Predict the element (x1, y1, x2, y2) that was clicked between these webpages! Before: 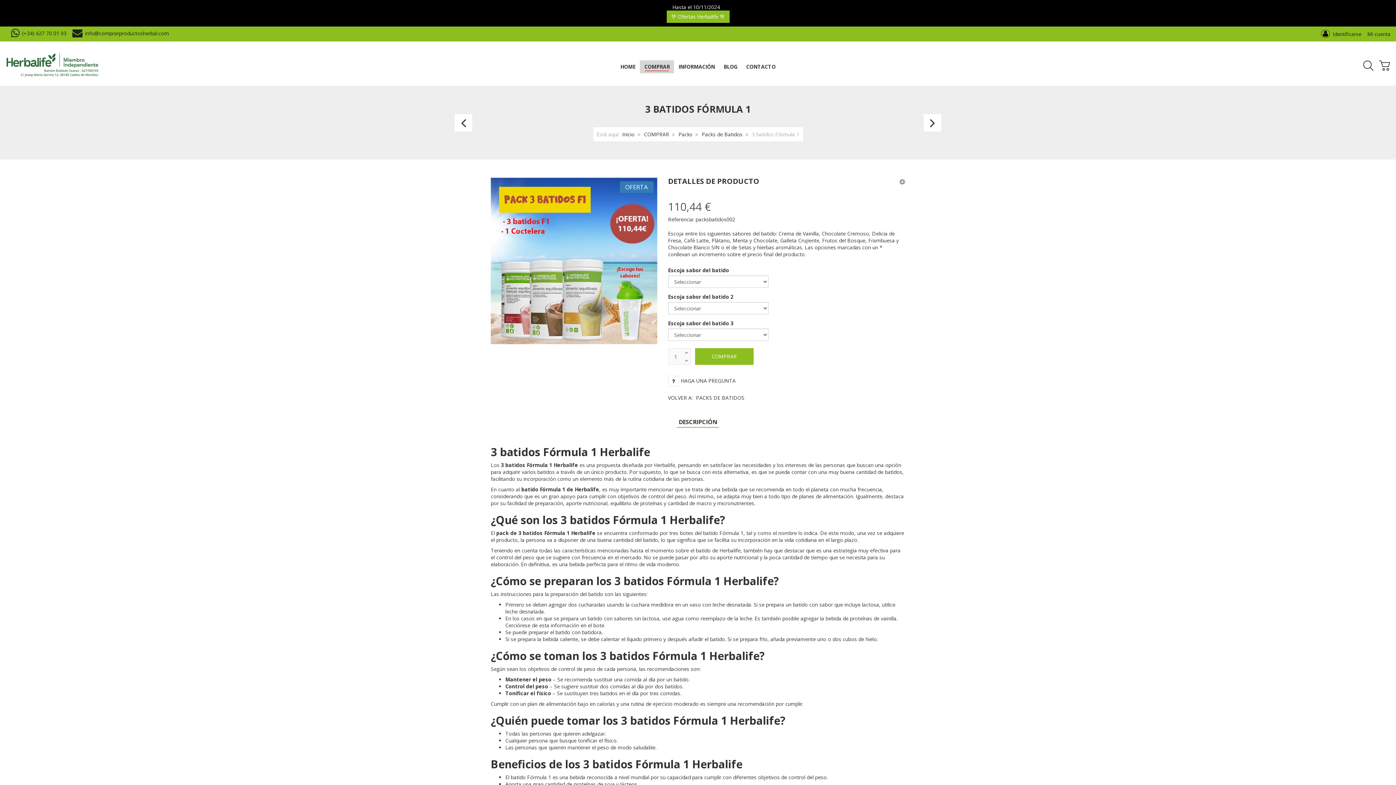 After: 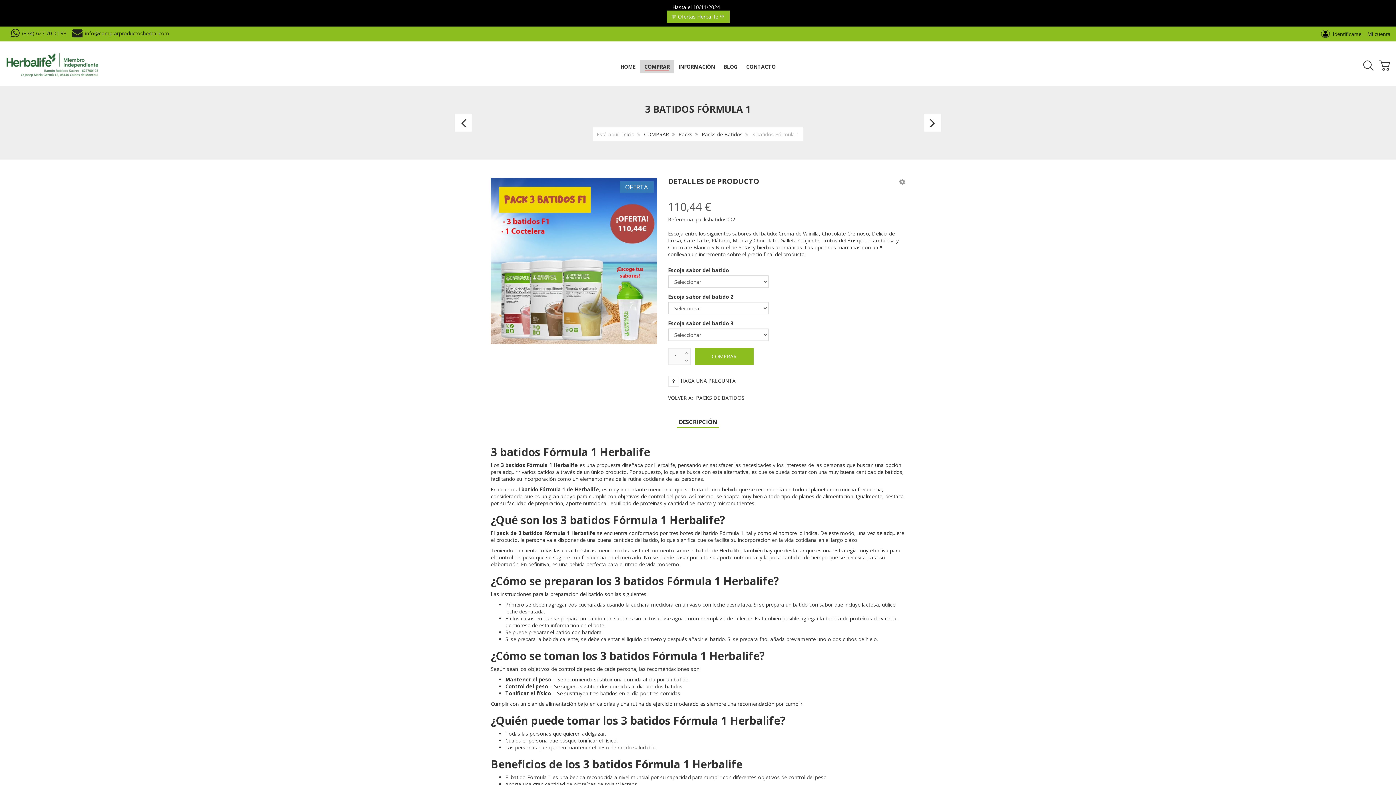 Action: bbox: (683, 356, 690, 364)